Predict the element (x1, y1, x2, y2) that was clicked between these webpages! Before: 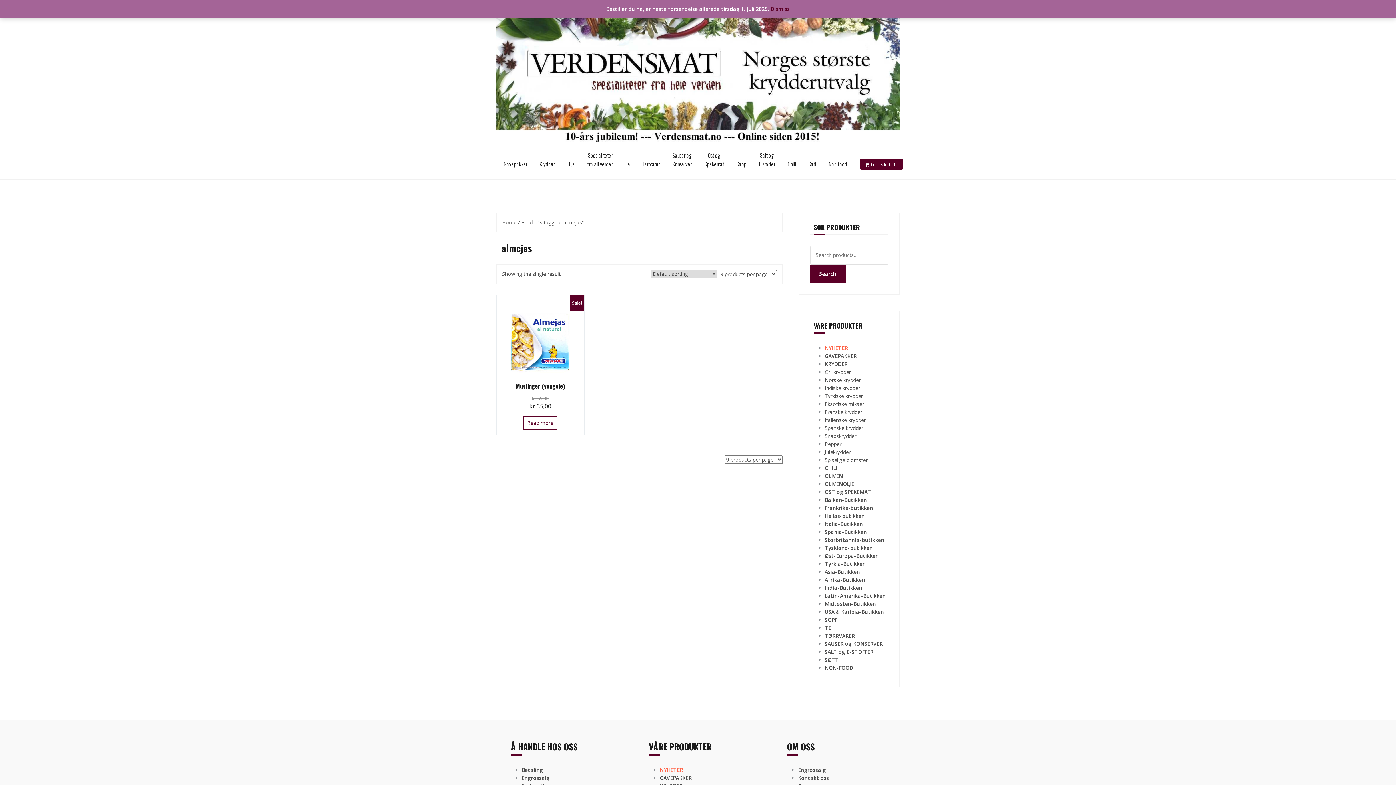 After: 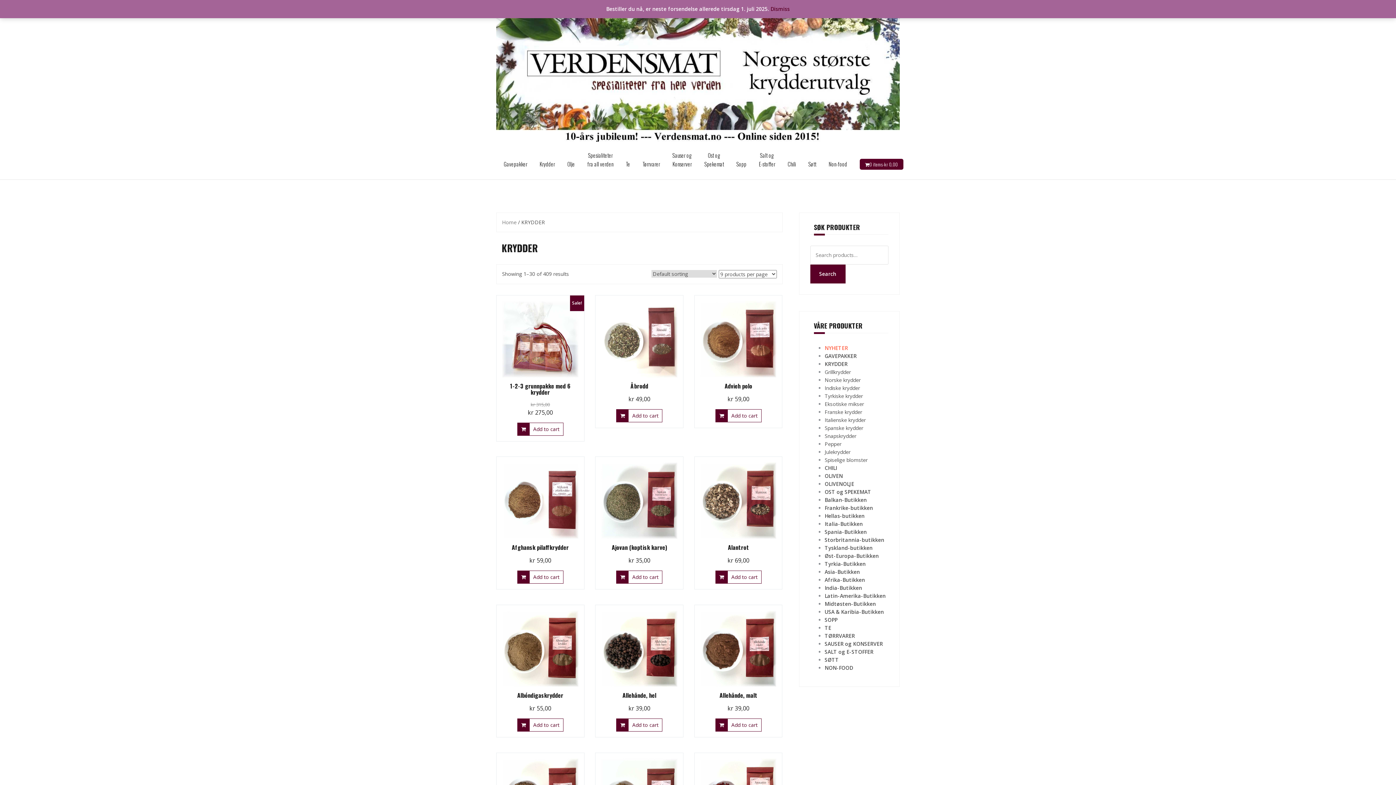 Action: label: KRYDDER bbox: (824, 360, 847, 367)